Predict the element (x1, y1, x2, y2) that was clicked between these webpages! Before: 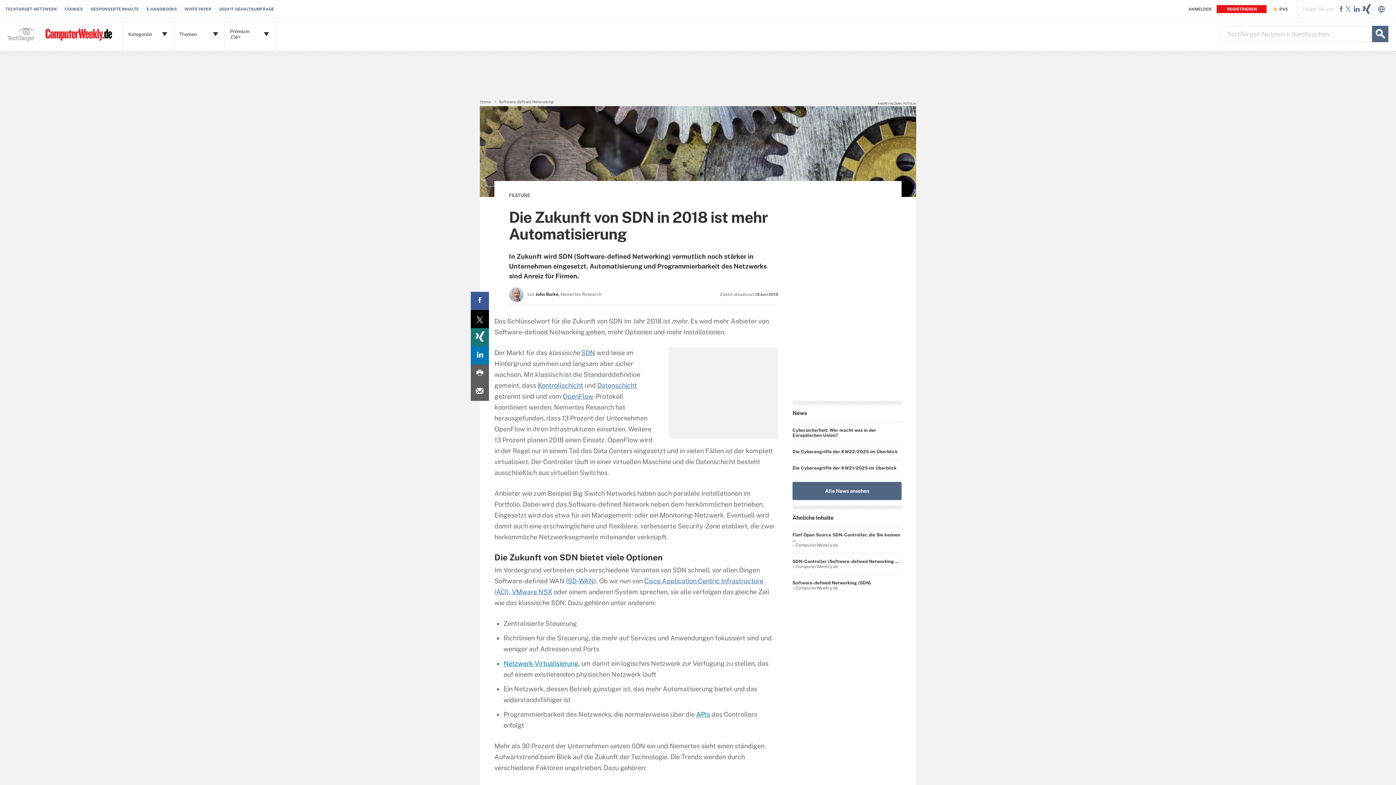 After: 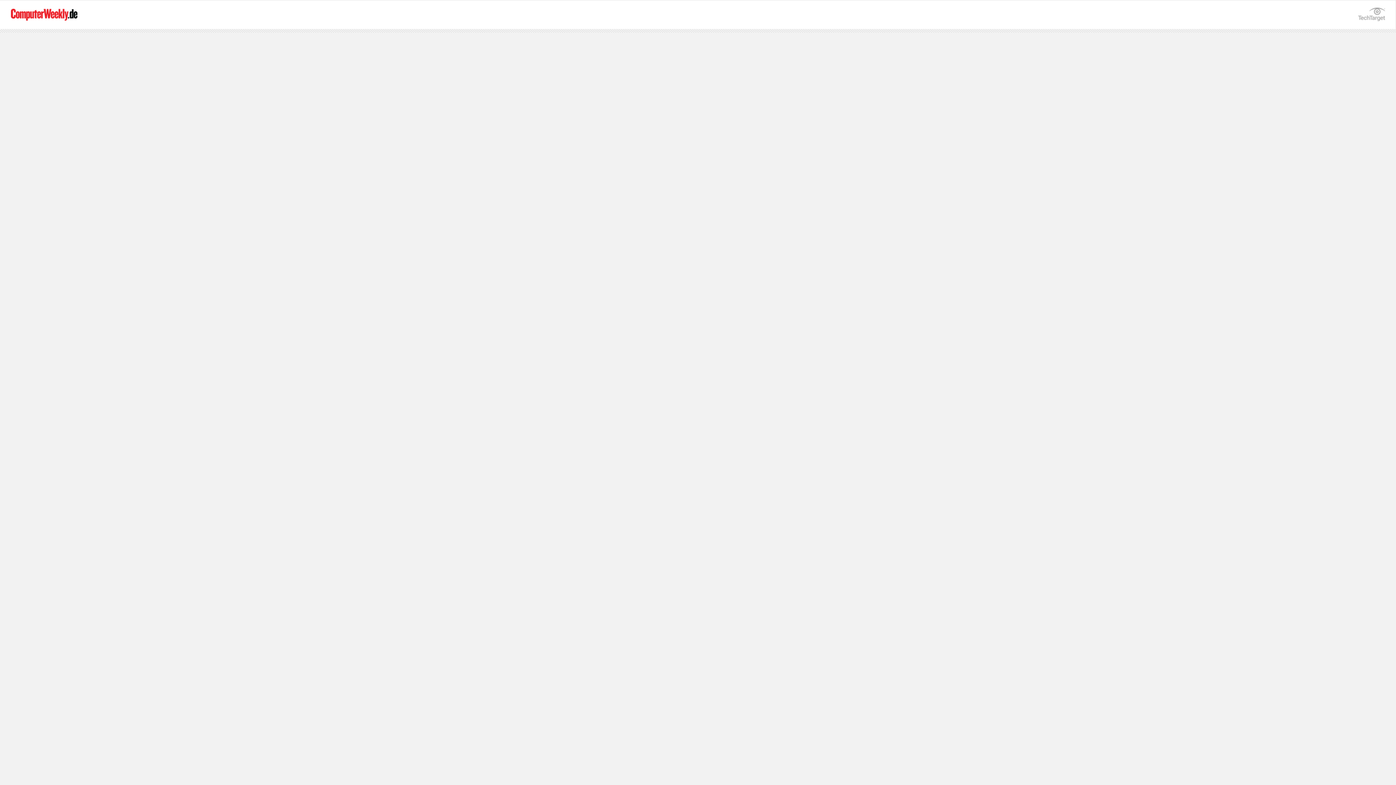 Action: bbox: (1184, 6, 1214, 11) label: ANMELDEN